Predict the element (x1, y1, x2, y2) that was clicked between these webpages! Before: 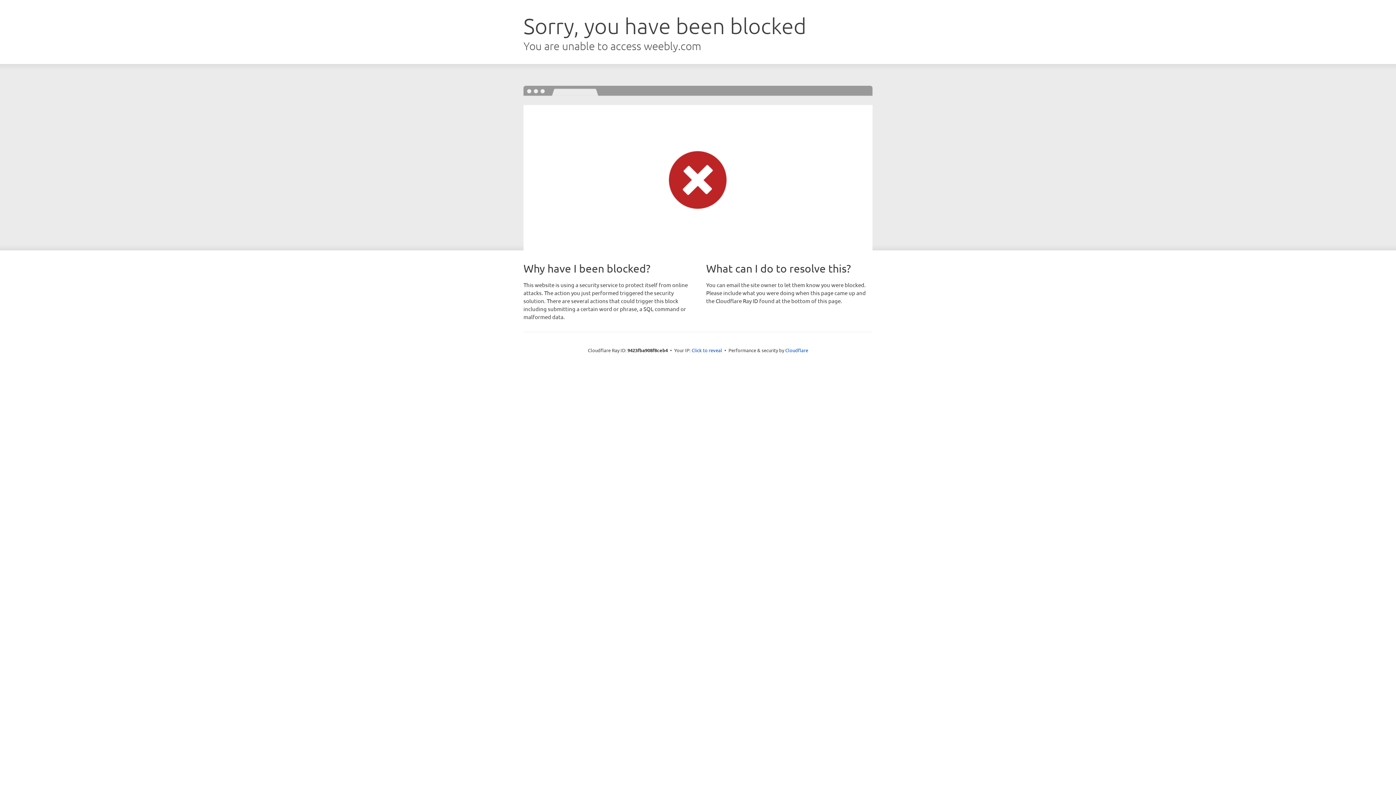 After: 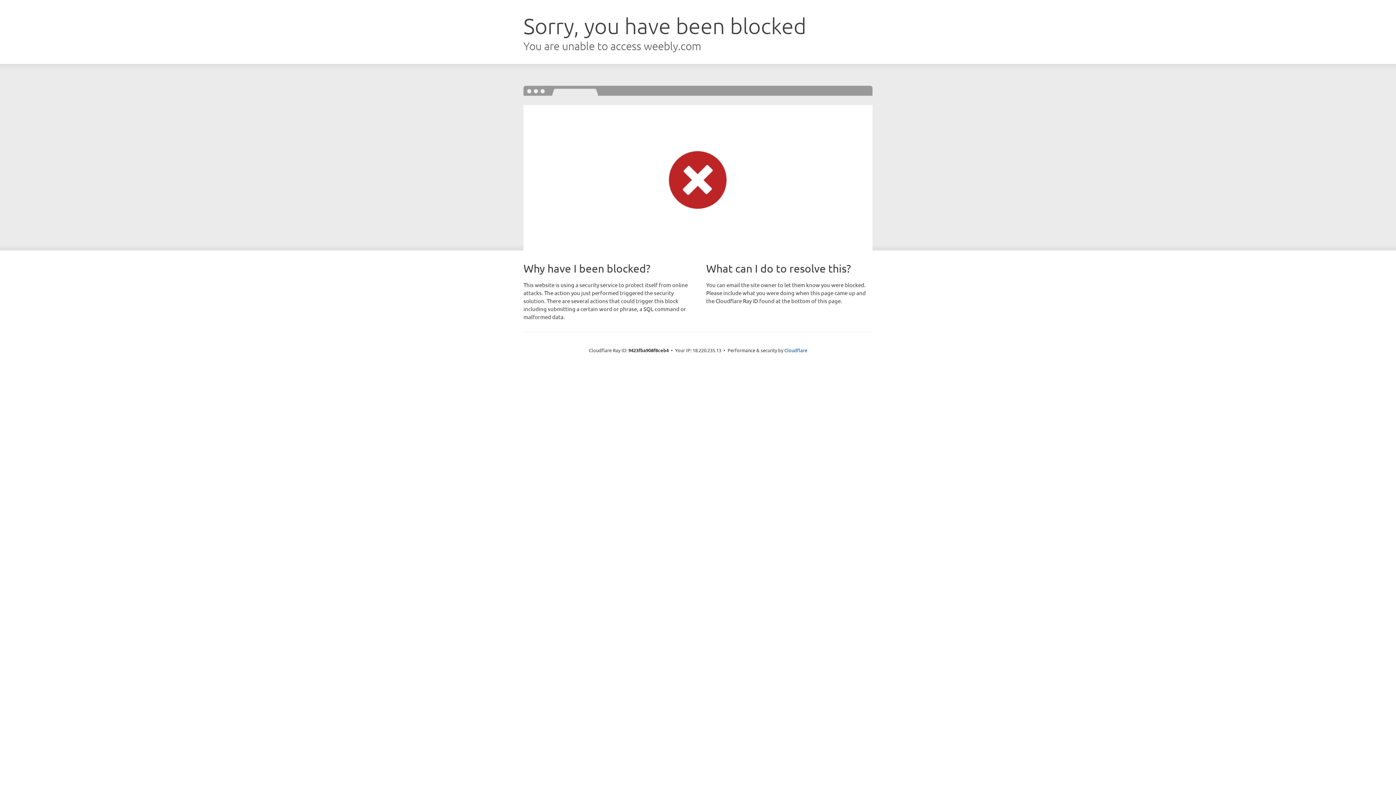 Action: label: Click to reveal bbox: (691, 346, 722, 353)